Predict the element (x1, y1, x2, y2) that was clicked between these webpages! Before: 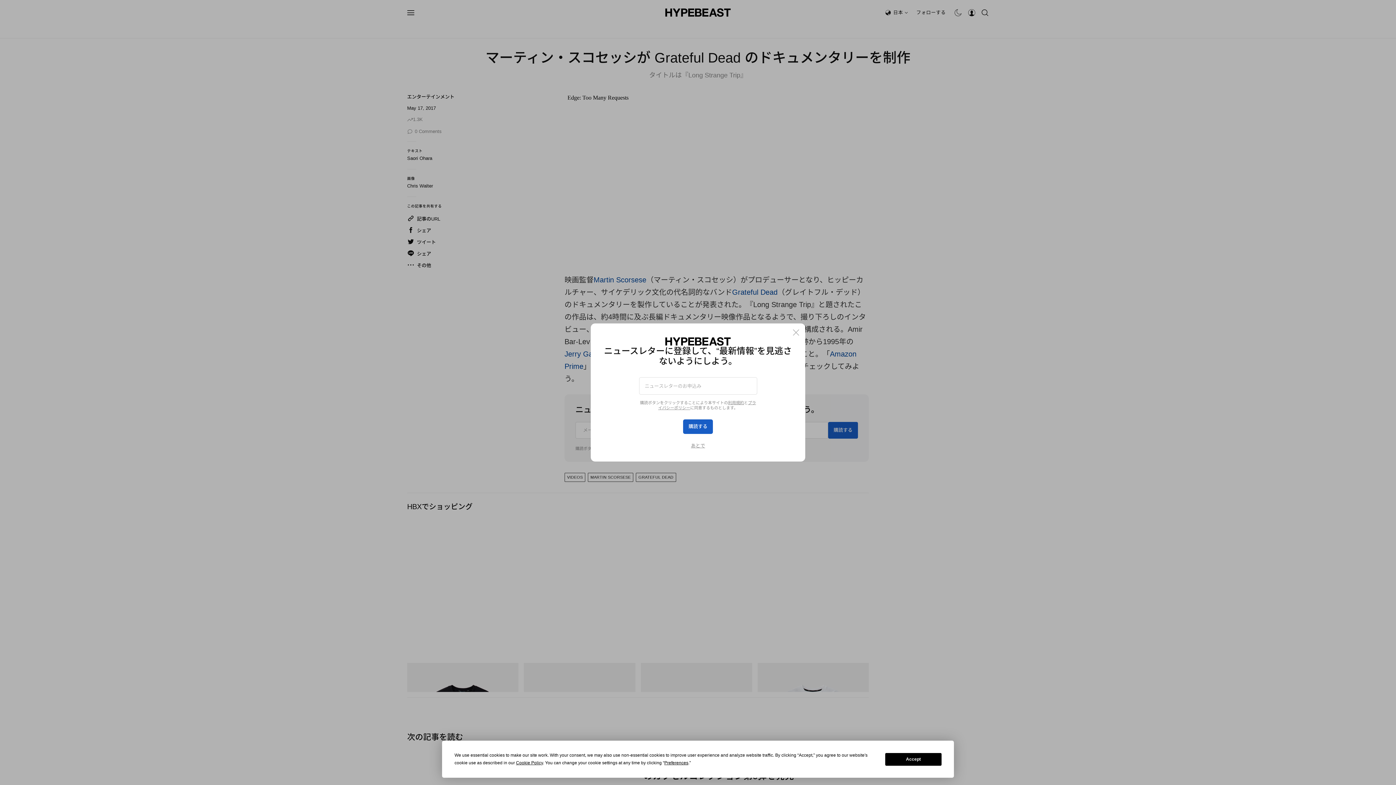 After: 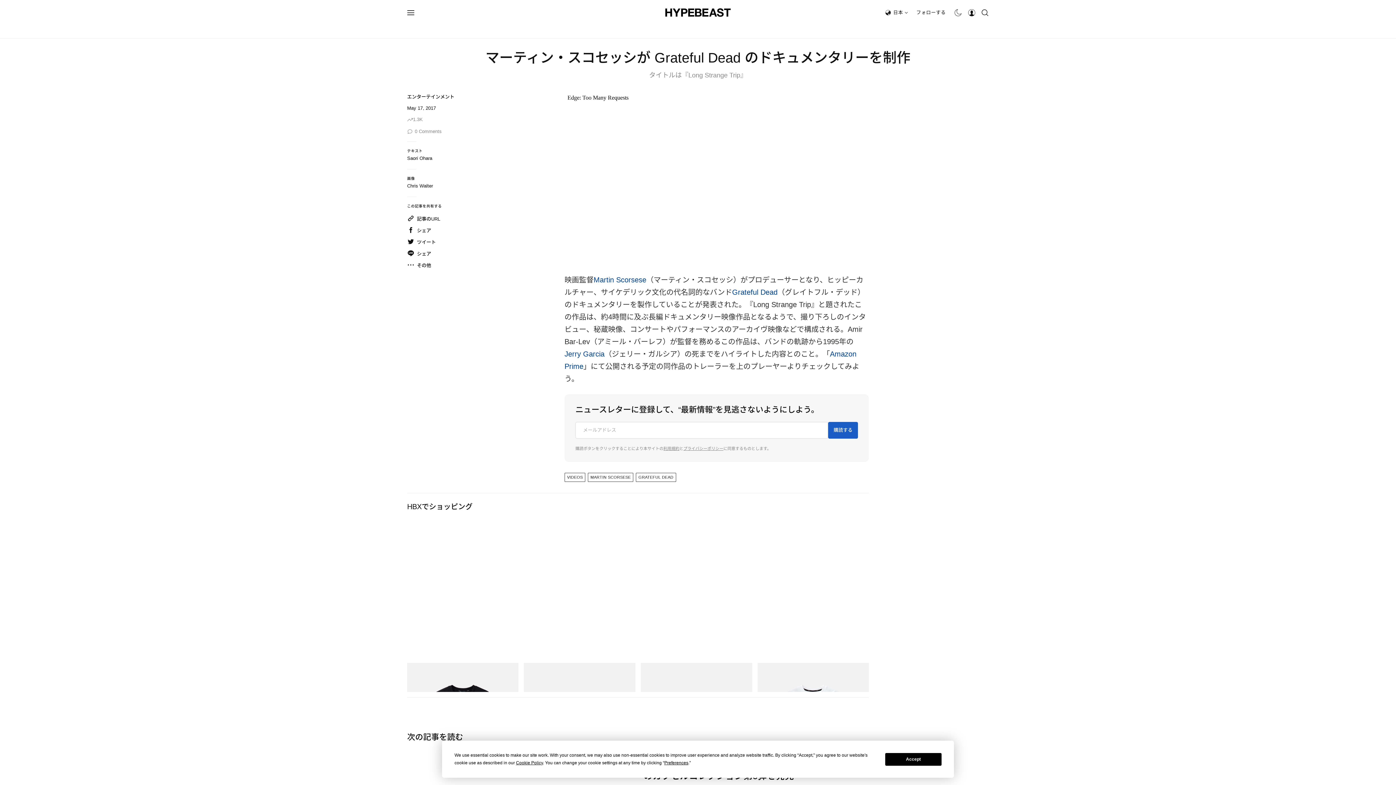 Action: bbox: (691, 443, 705, 449) label: あとで